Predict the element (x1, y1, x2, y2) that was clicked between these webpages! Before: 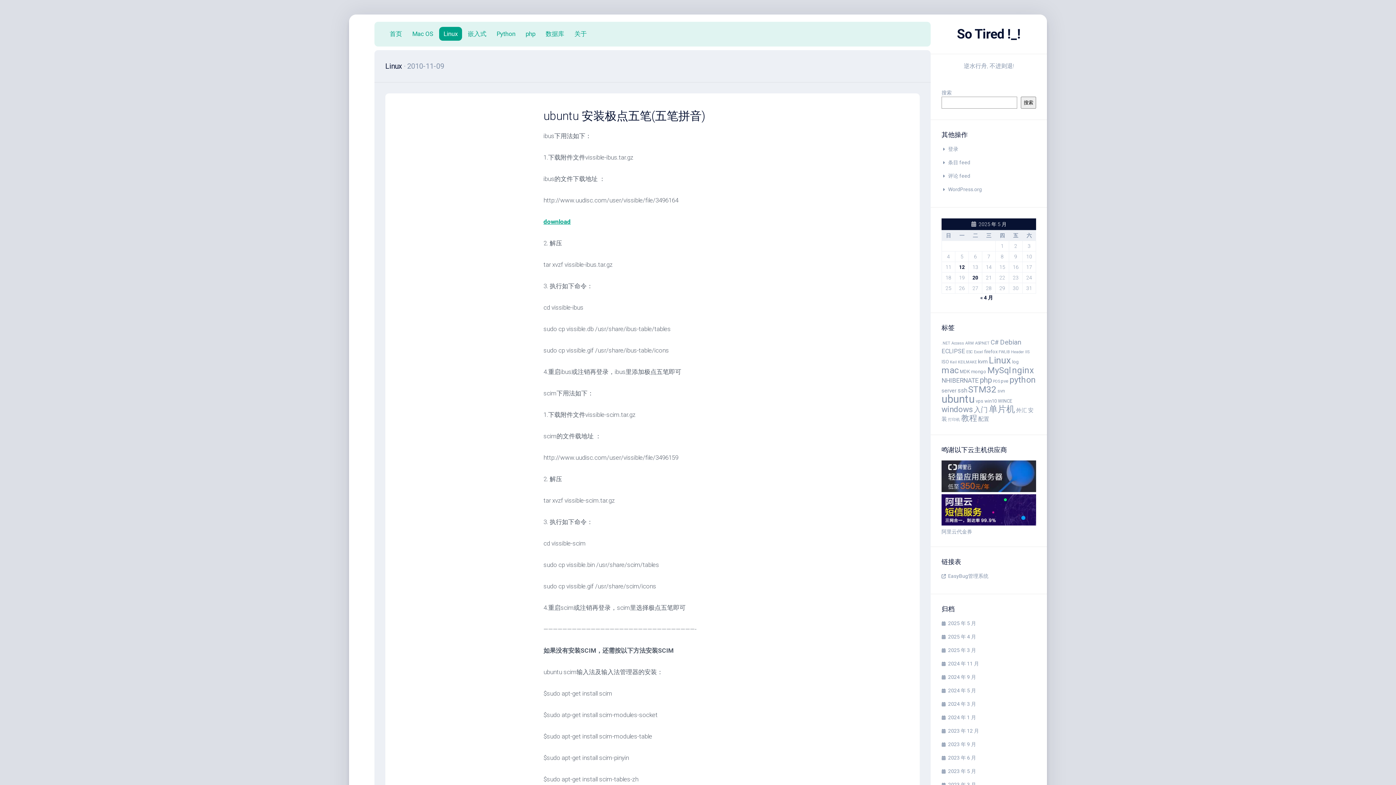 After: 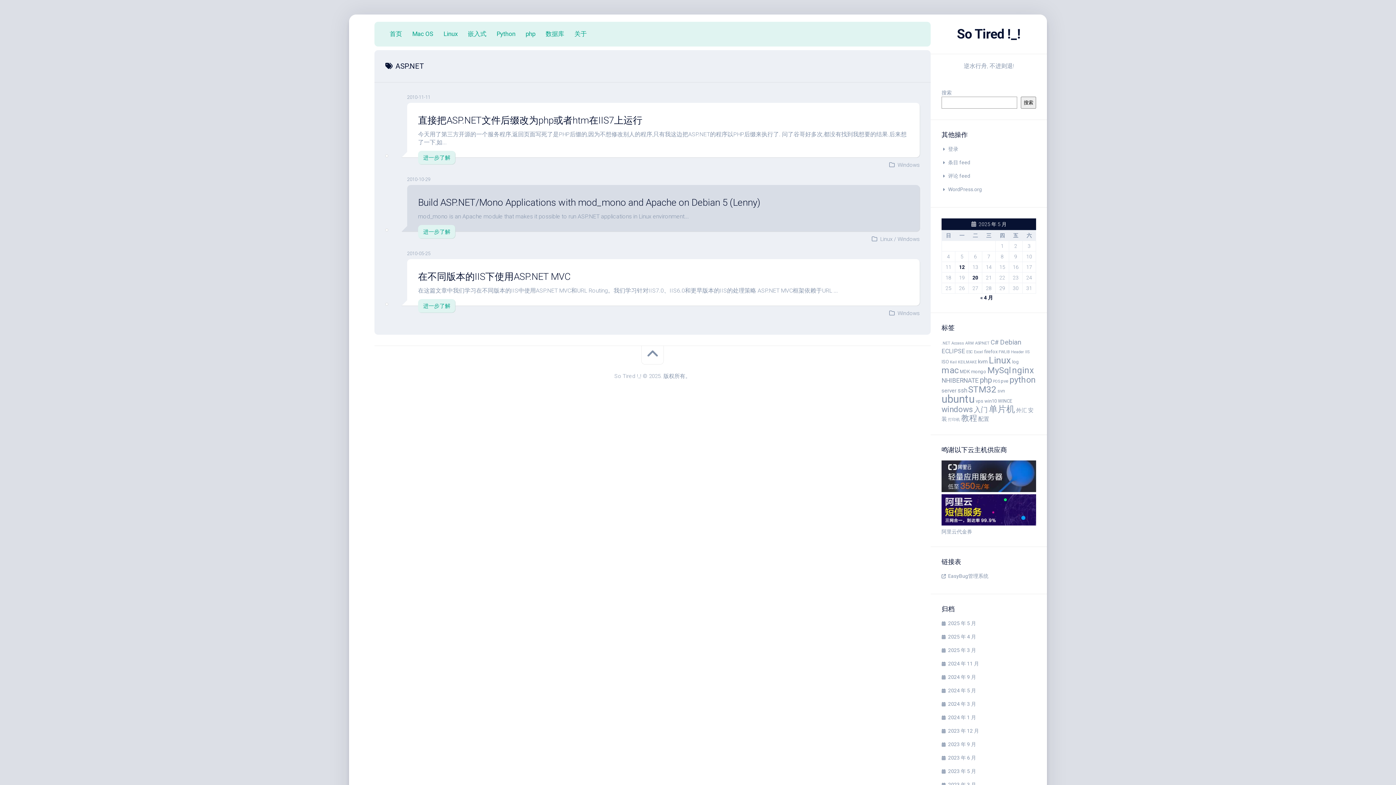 Action: label: ASP.NET (3 项) bbox: (975, 341, 989, 345)